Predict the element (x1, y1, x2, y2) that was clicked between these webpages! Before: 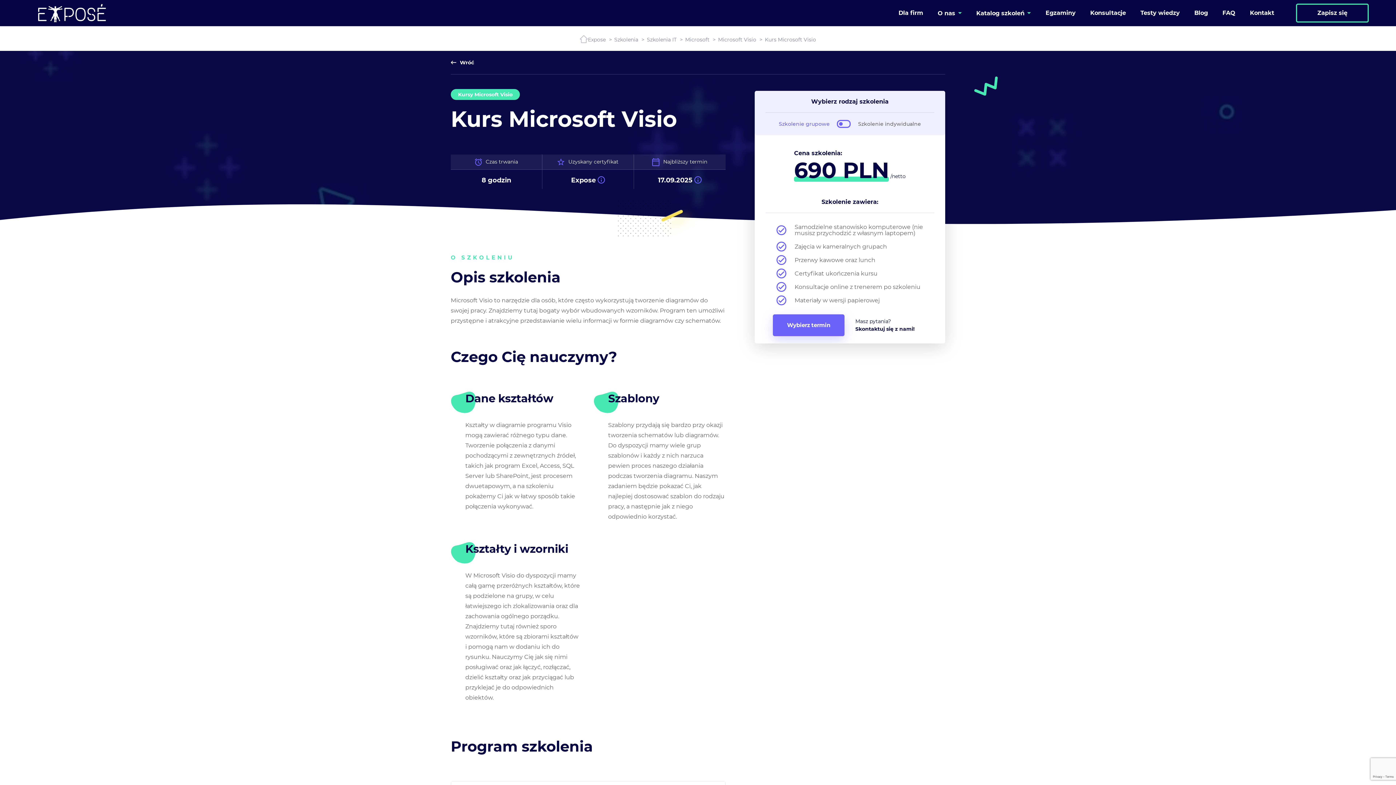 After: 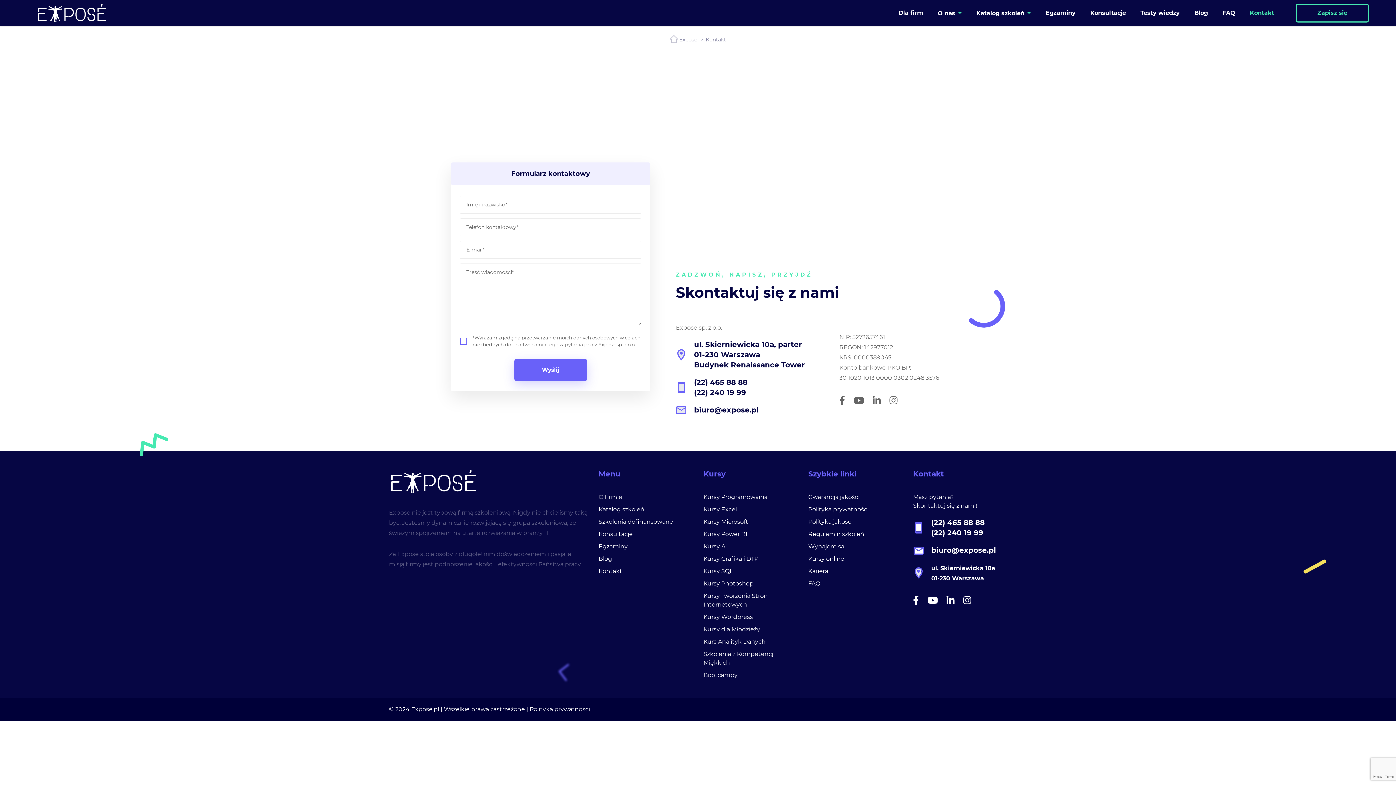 Action: label: Kontakt bbox: (1242, 4, 1281, 21)